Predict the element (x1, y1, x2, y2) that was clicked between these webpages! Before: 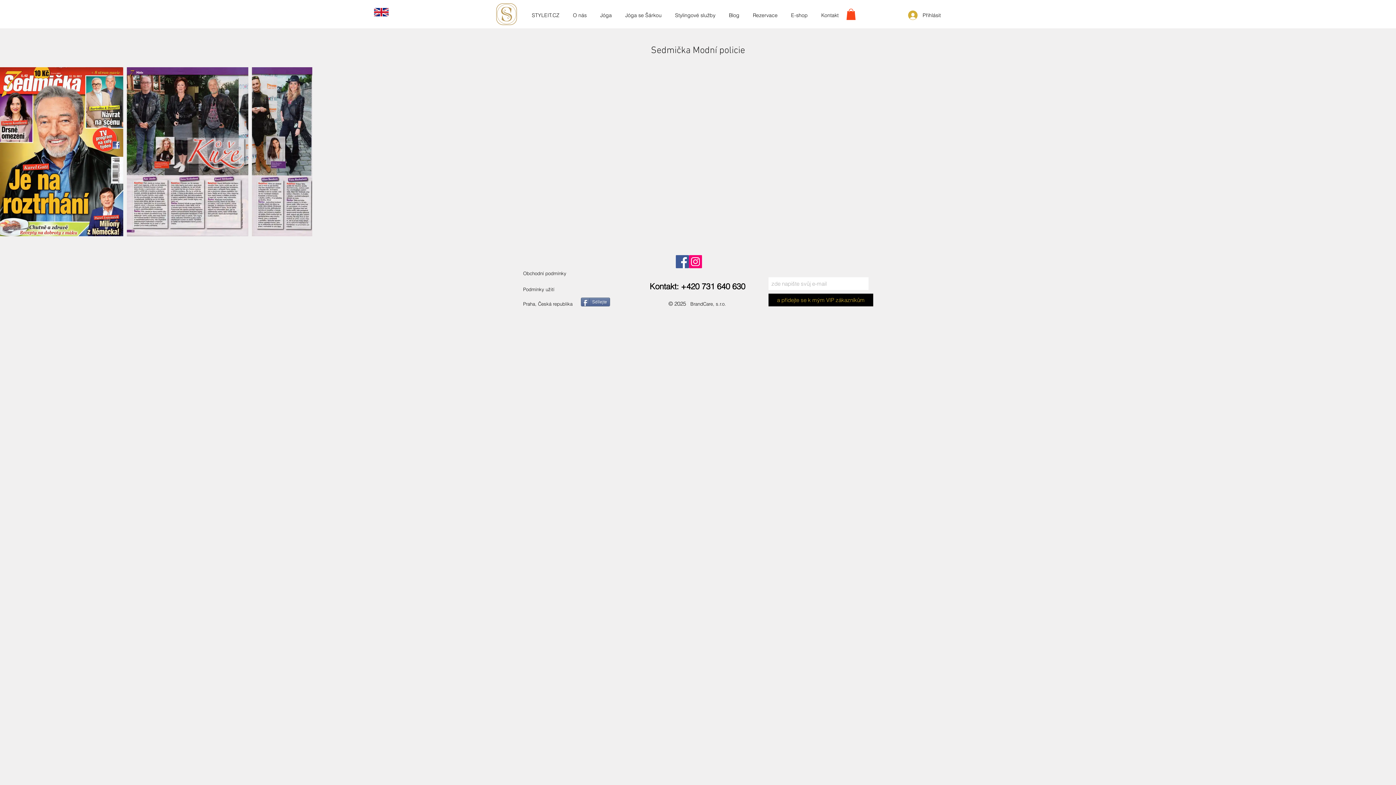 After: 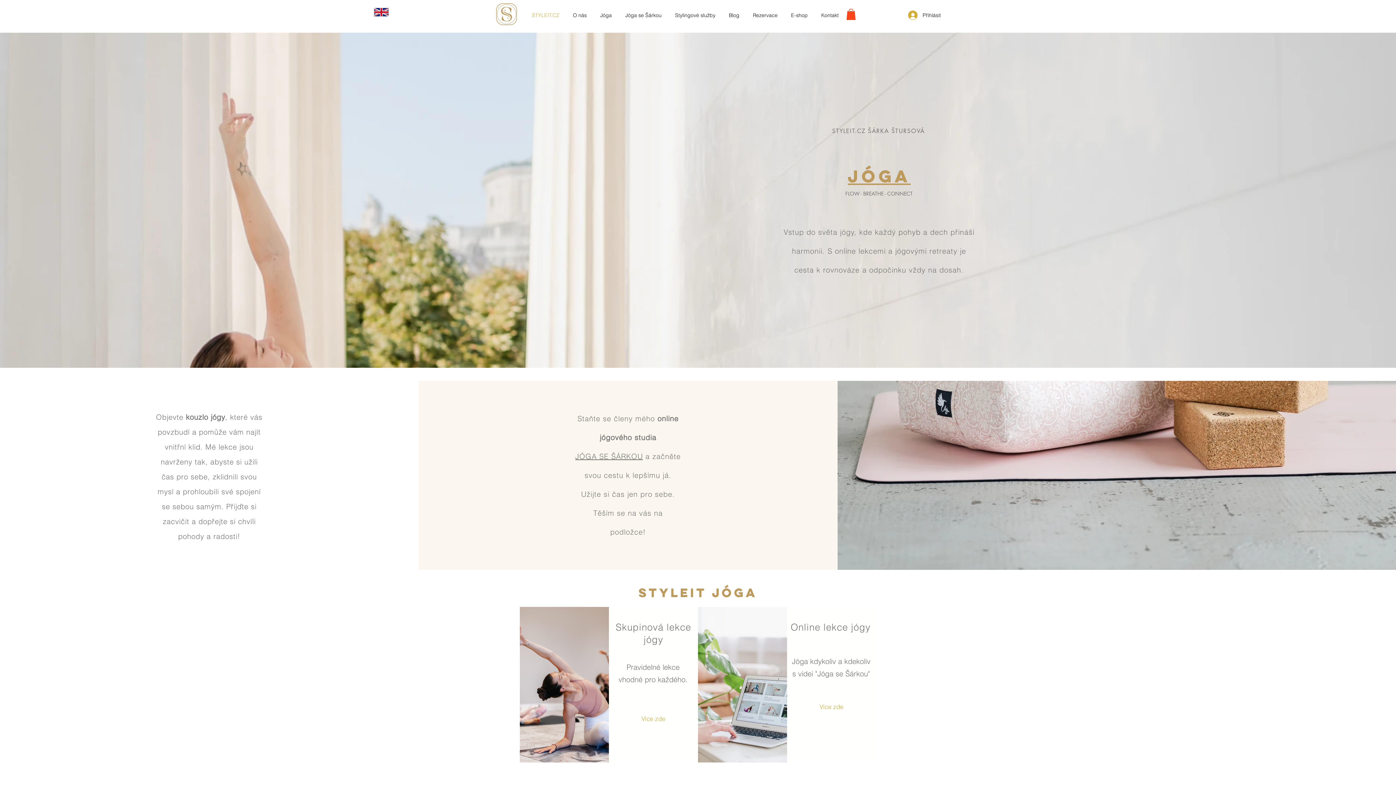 Action: bbox: (496, 3, 517, 25)